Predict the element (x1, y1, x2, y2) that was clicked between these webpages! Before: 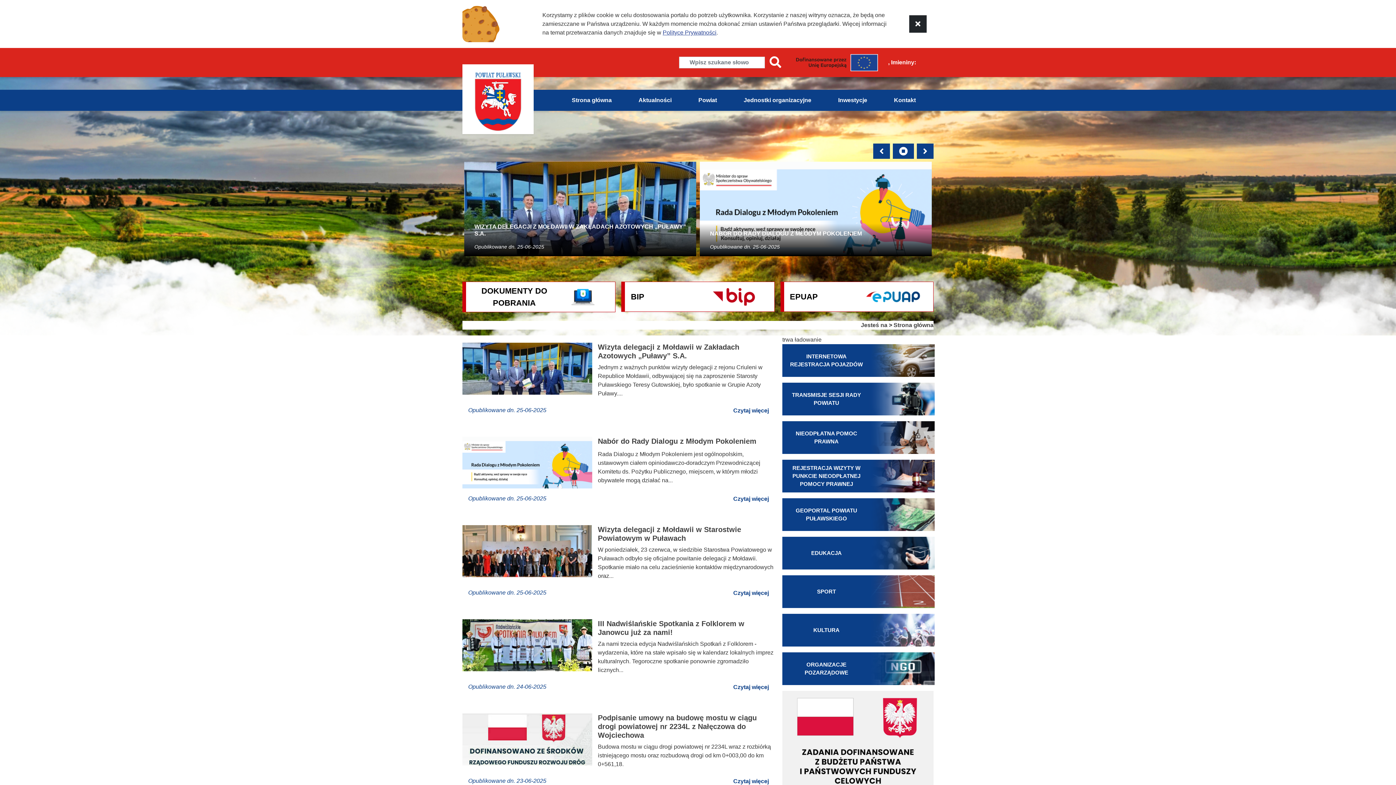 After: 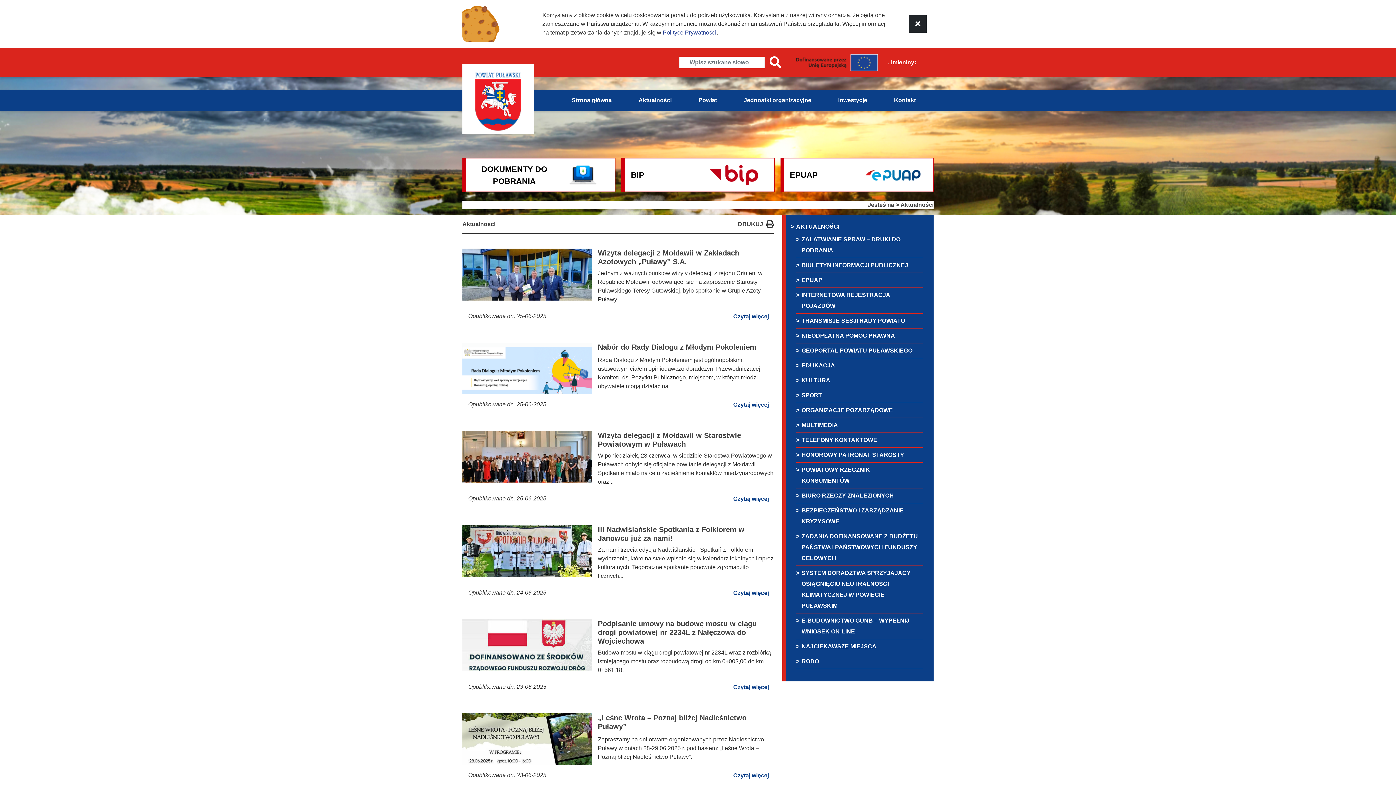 Action: label: Aktualności bbox: (638, 89, 671, 110)